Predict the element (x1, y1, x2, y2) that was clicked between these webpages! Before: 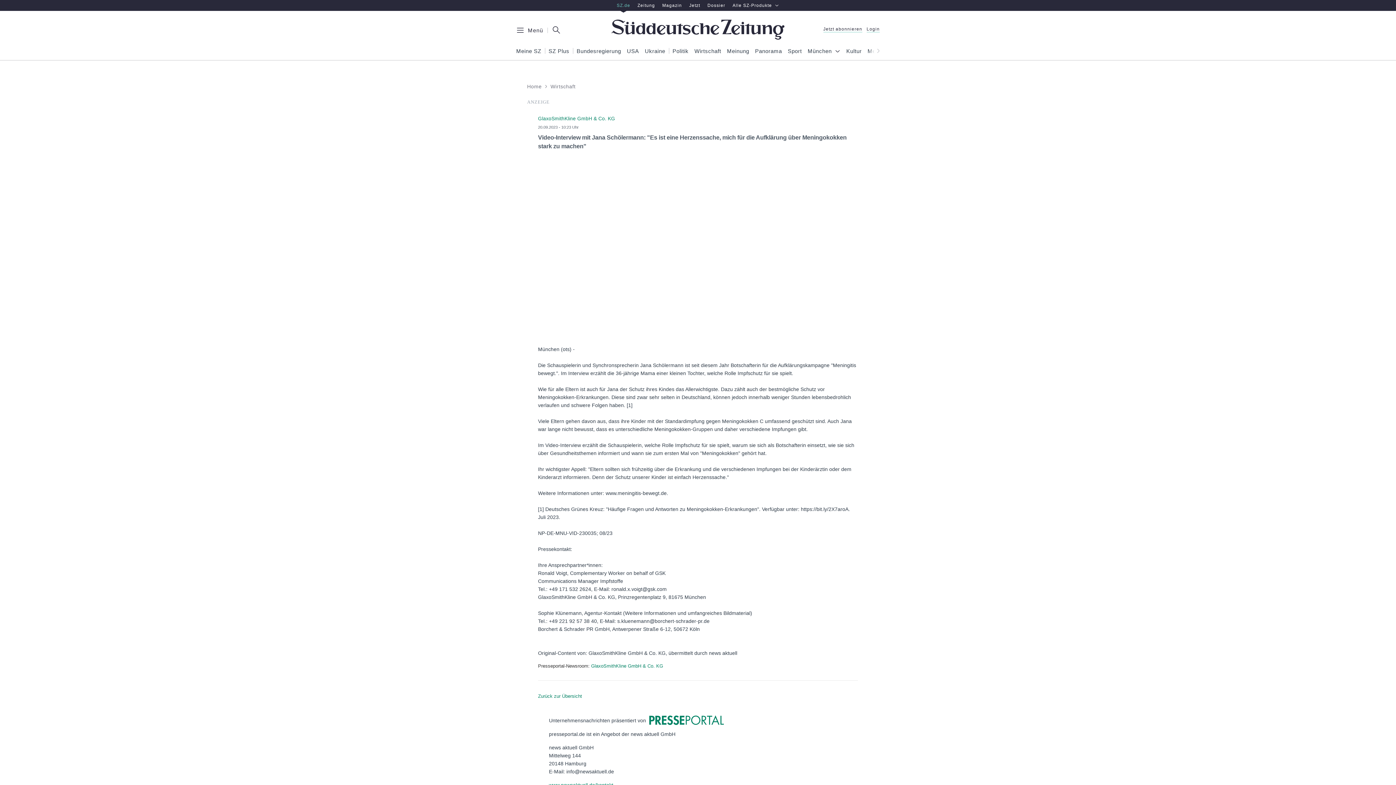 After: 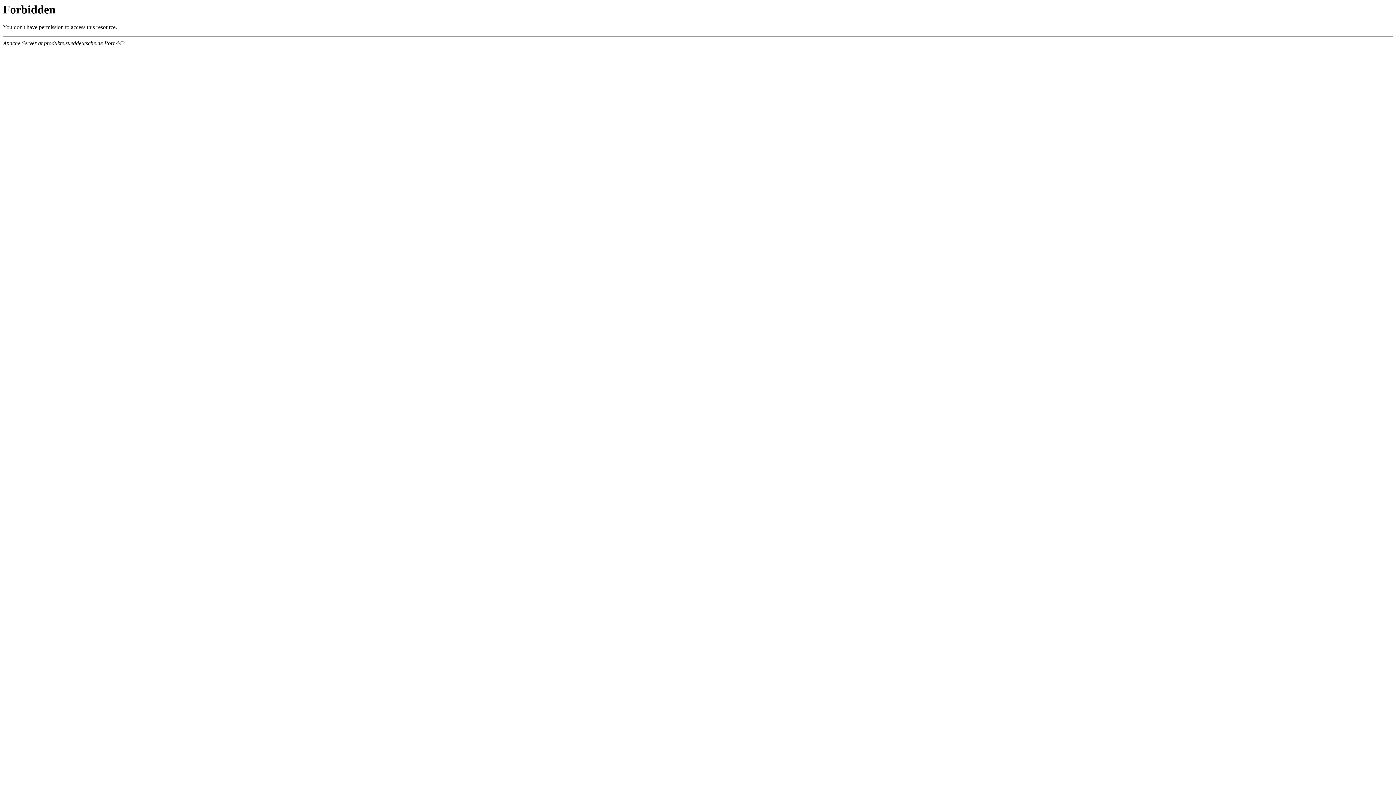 Action: bbox: (823, 26, 862, 32) label: Jetzt abonnieren